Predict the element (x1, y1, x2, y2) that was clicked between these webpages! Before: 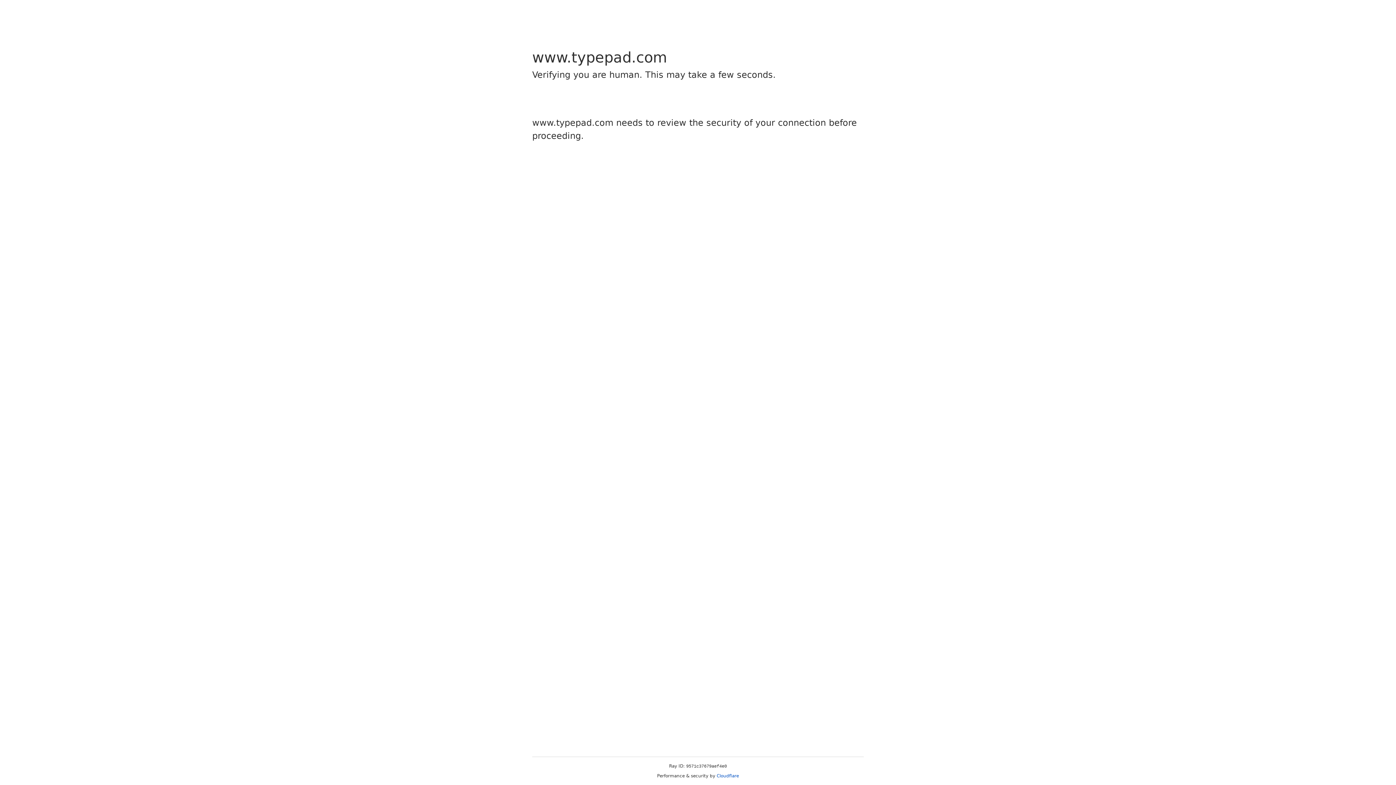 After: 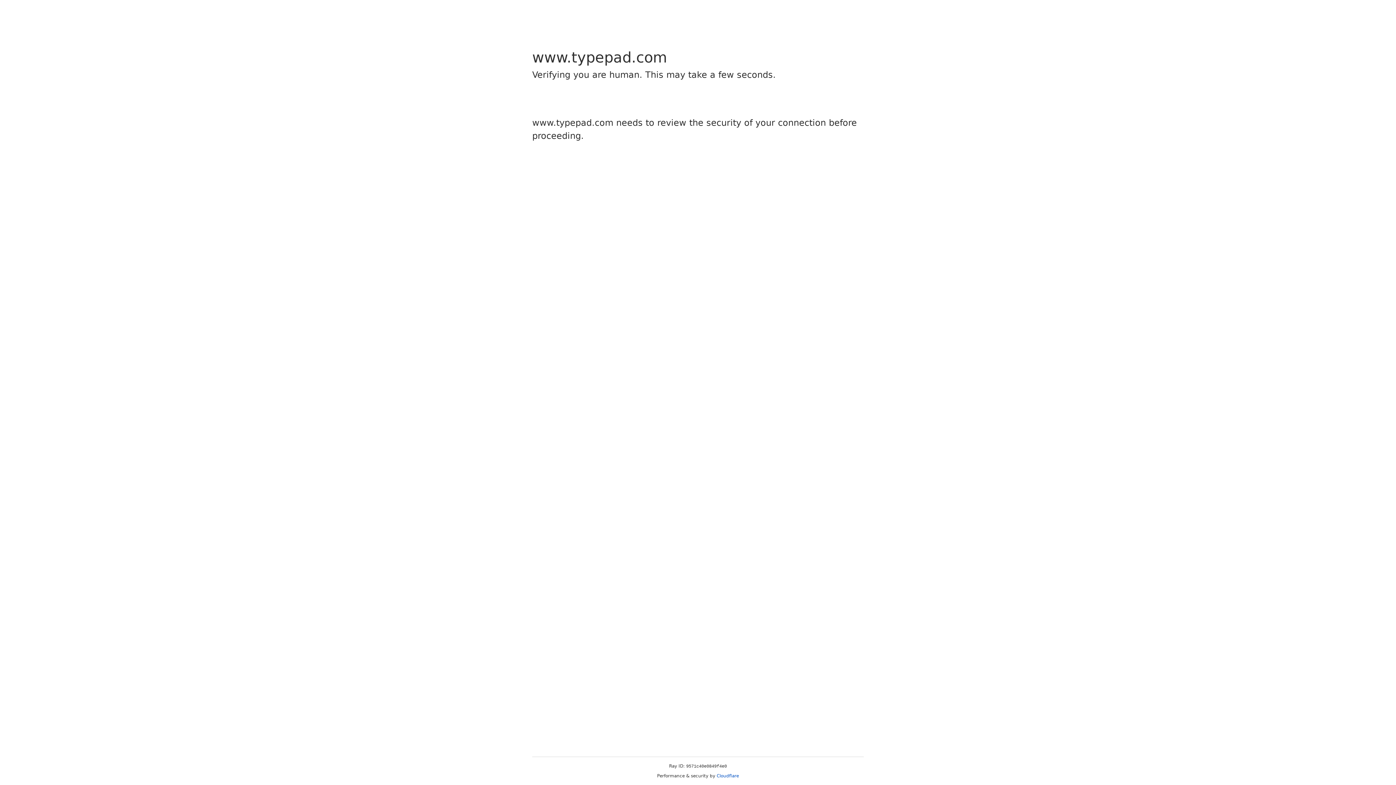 Action: label: Cloudflare bbox: (716, 773, 739, 778)